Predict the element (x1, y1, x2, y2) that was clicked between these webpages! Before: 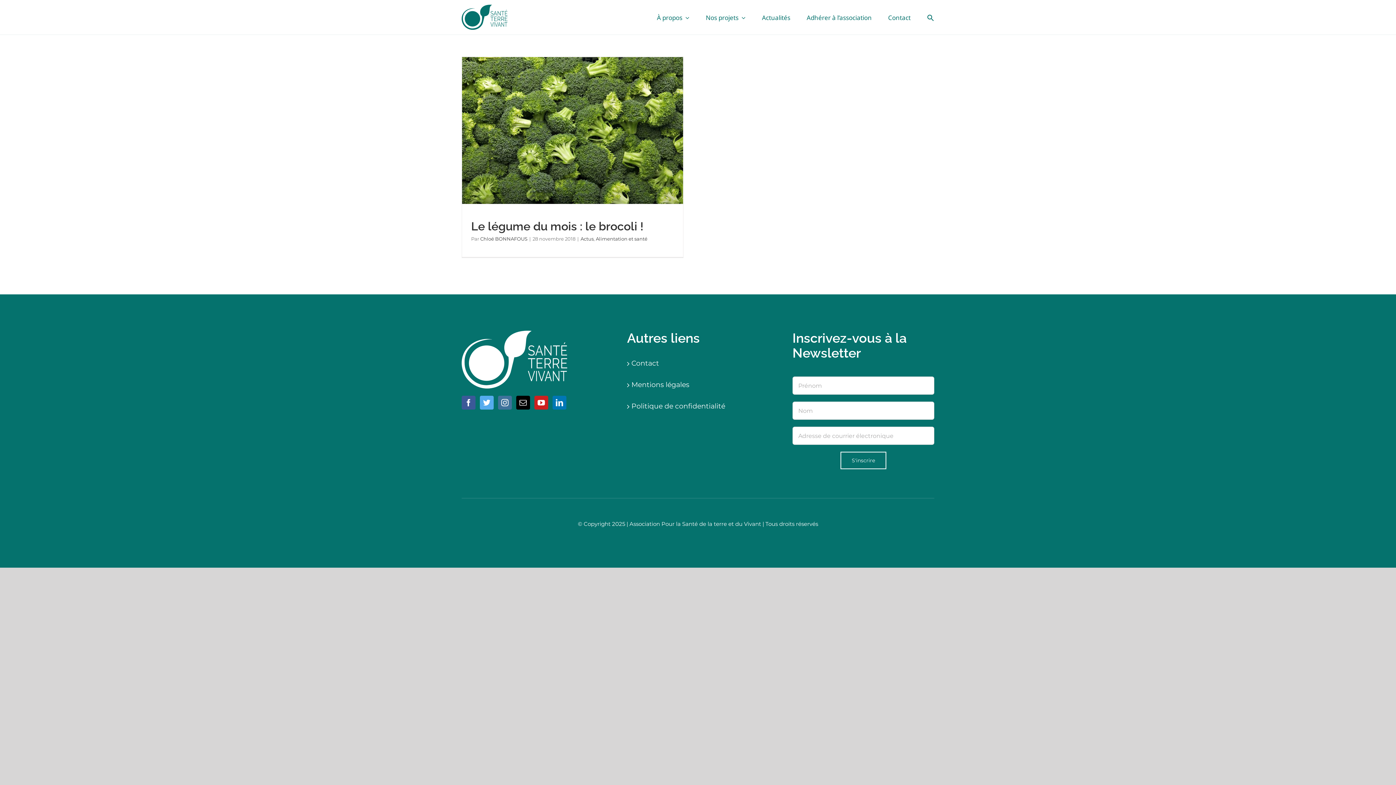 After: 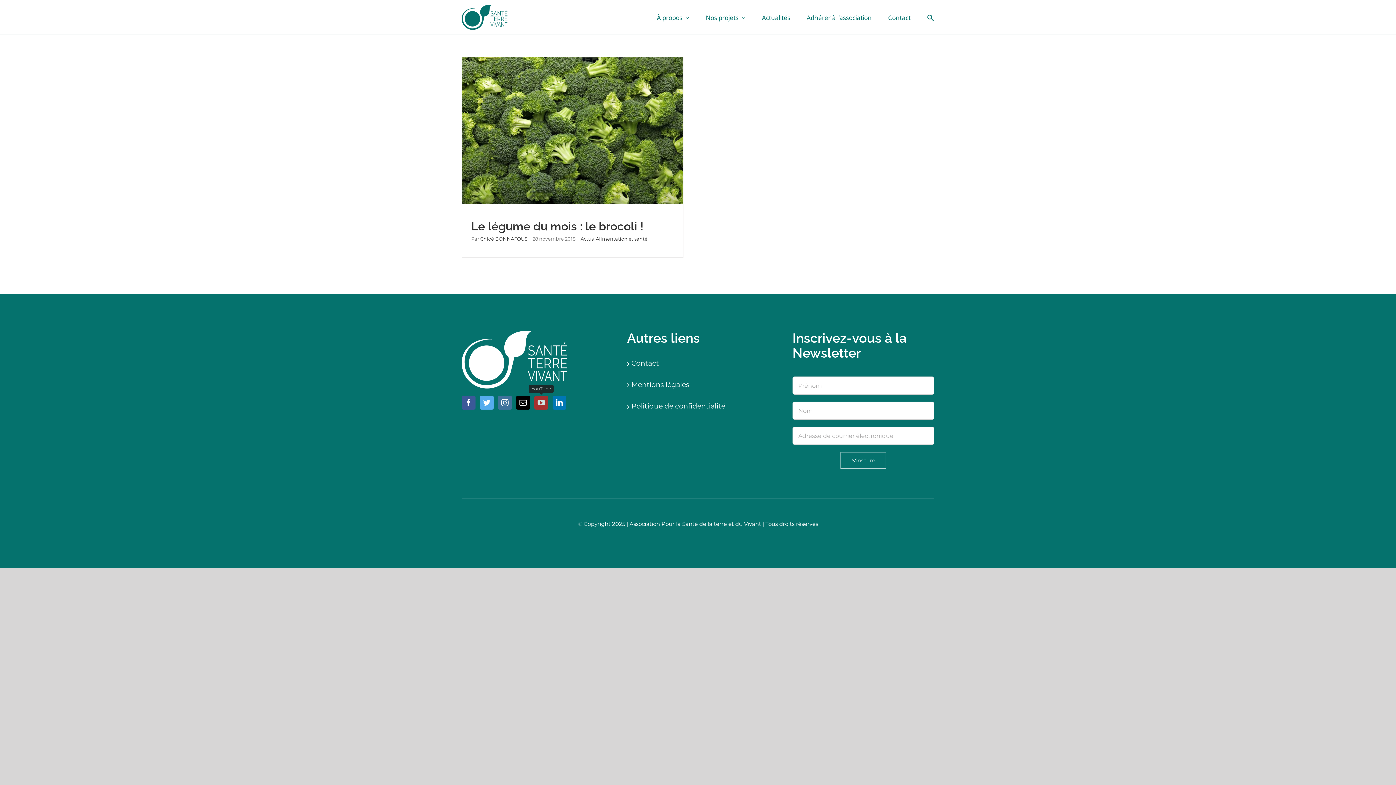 Action: label: YouTube bbox: (534, 396, 548, 409)